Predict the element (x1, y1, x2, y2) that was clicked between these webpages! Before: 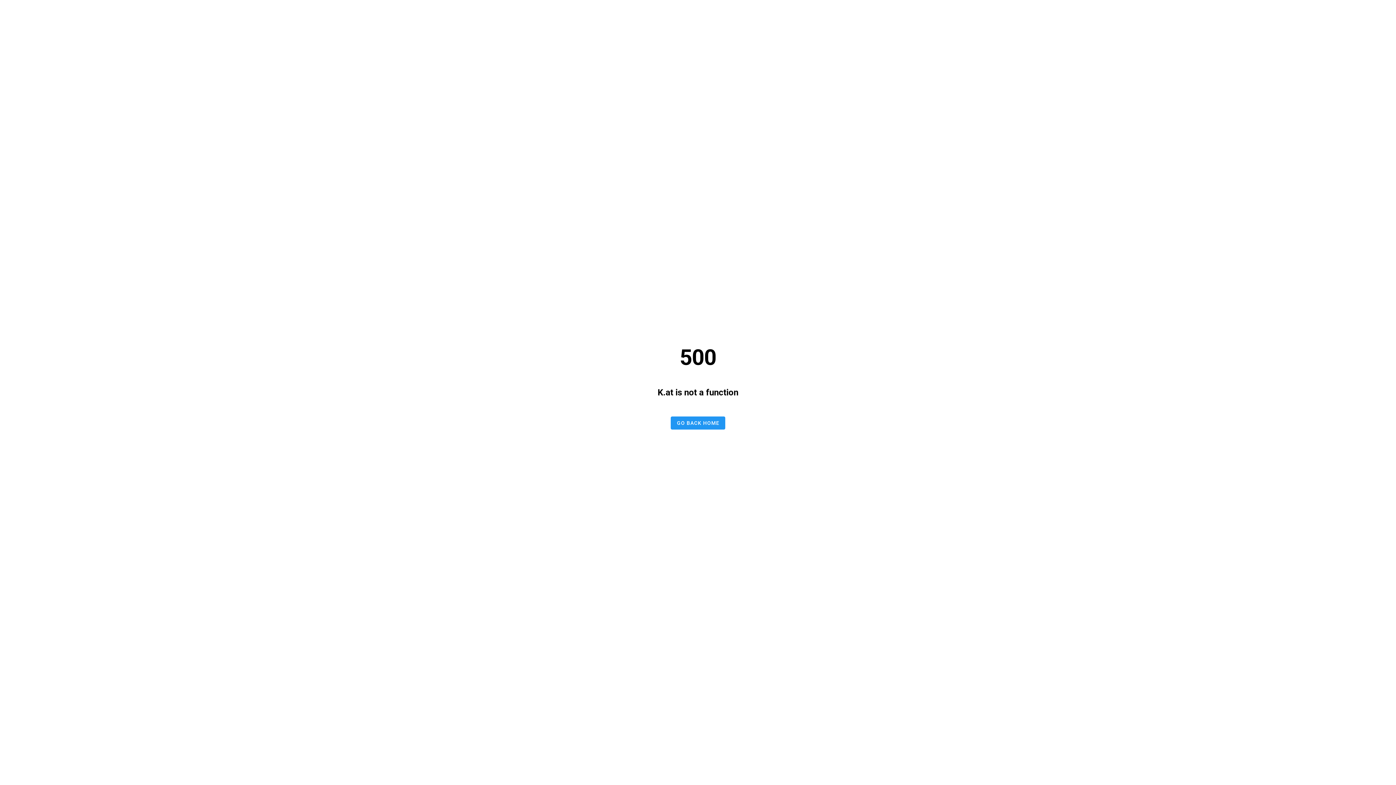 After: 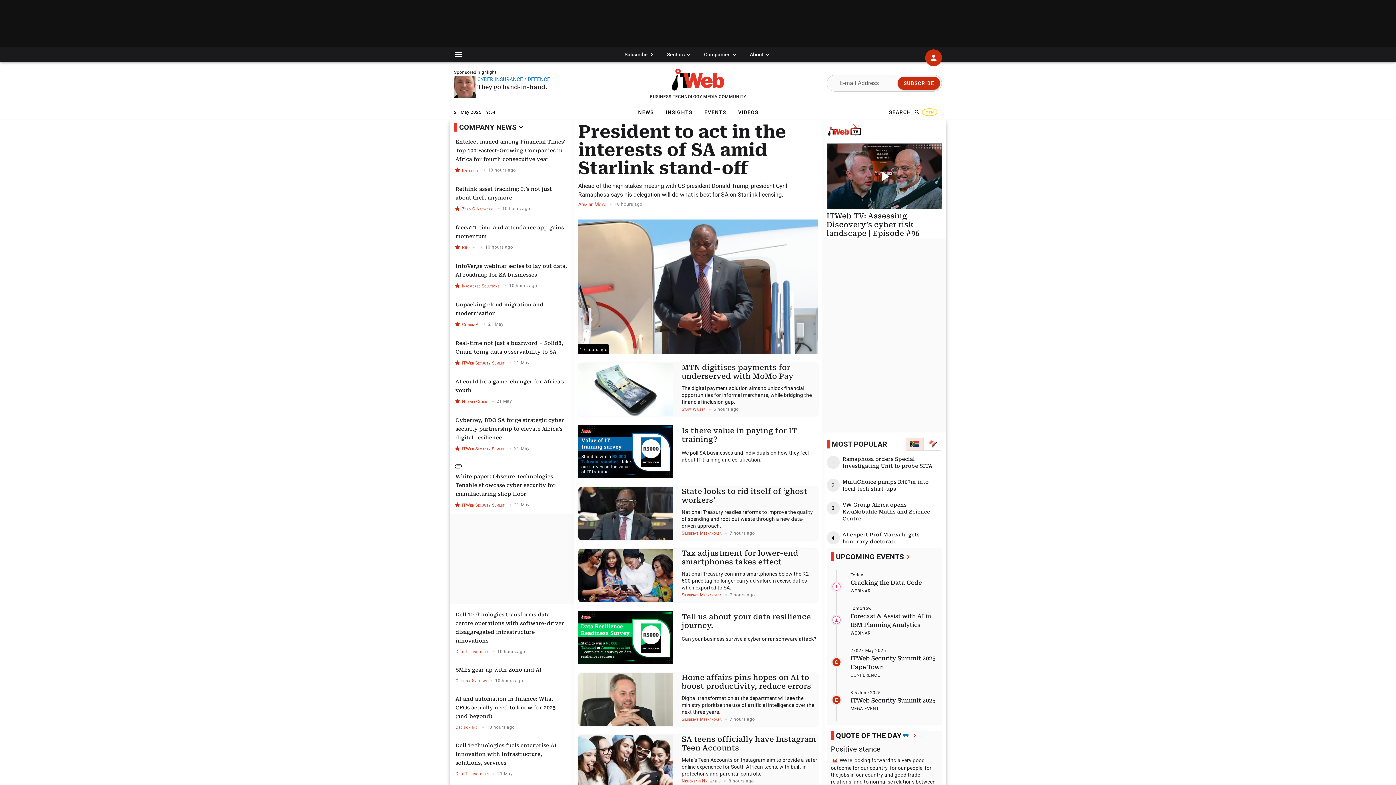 Action: label: GO BACK HOME bbox: (670, 416, 725, 429)